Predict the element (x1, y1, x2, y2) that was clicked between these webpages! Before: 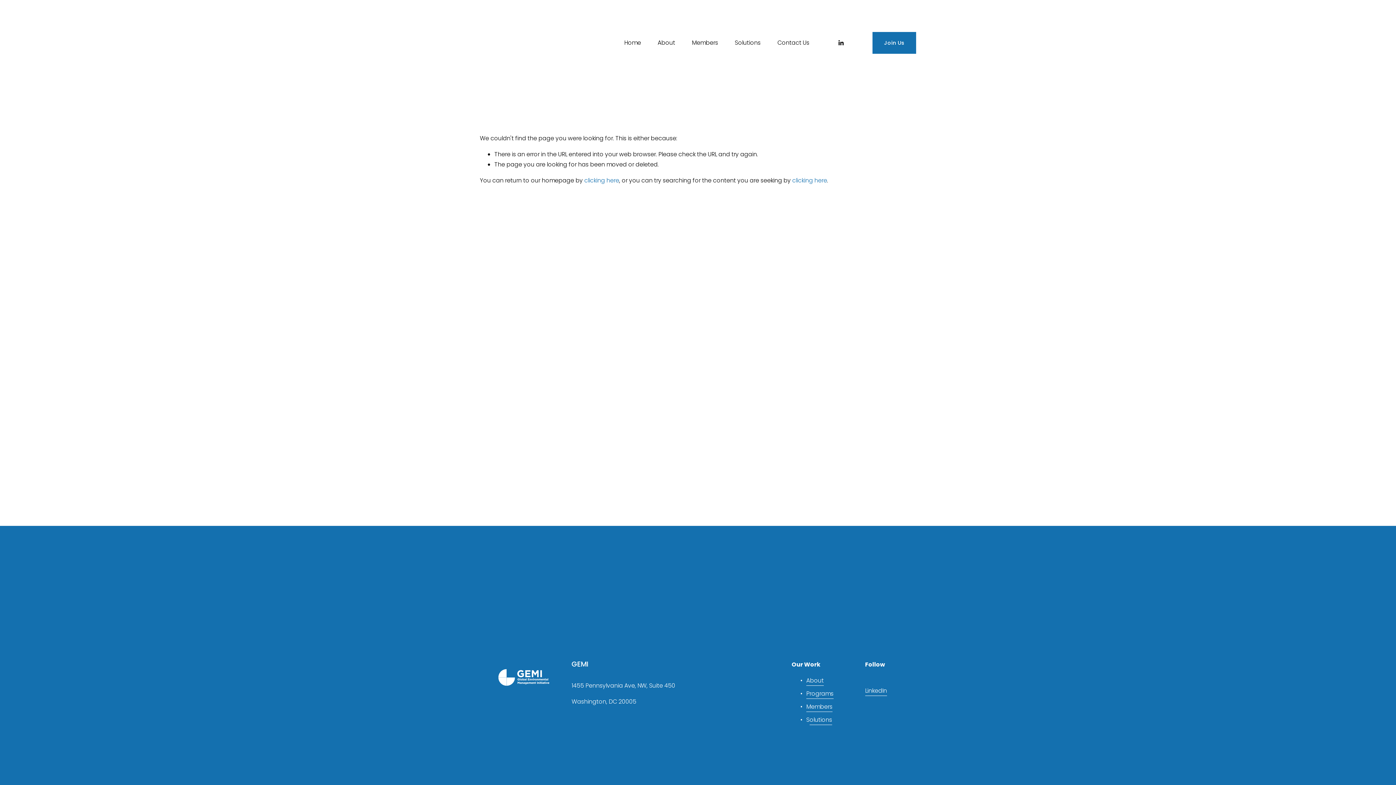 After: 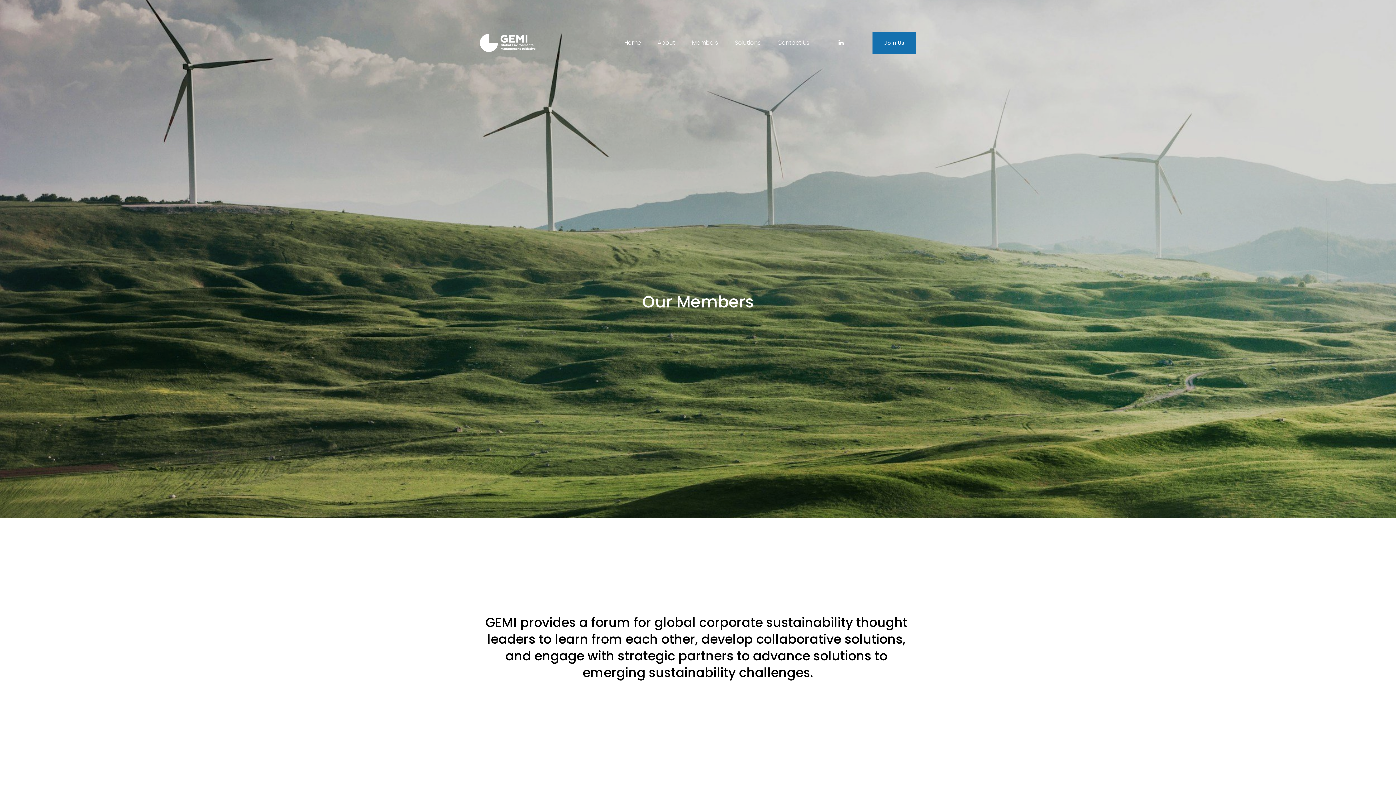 Action: bbox: (806, 702, 832, 712) label: Members